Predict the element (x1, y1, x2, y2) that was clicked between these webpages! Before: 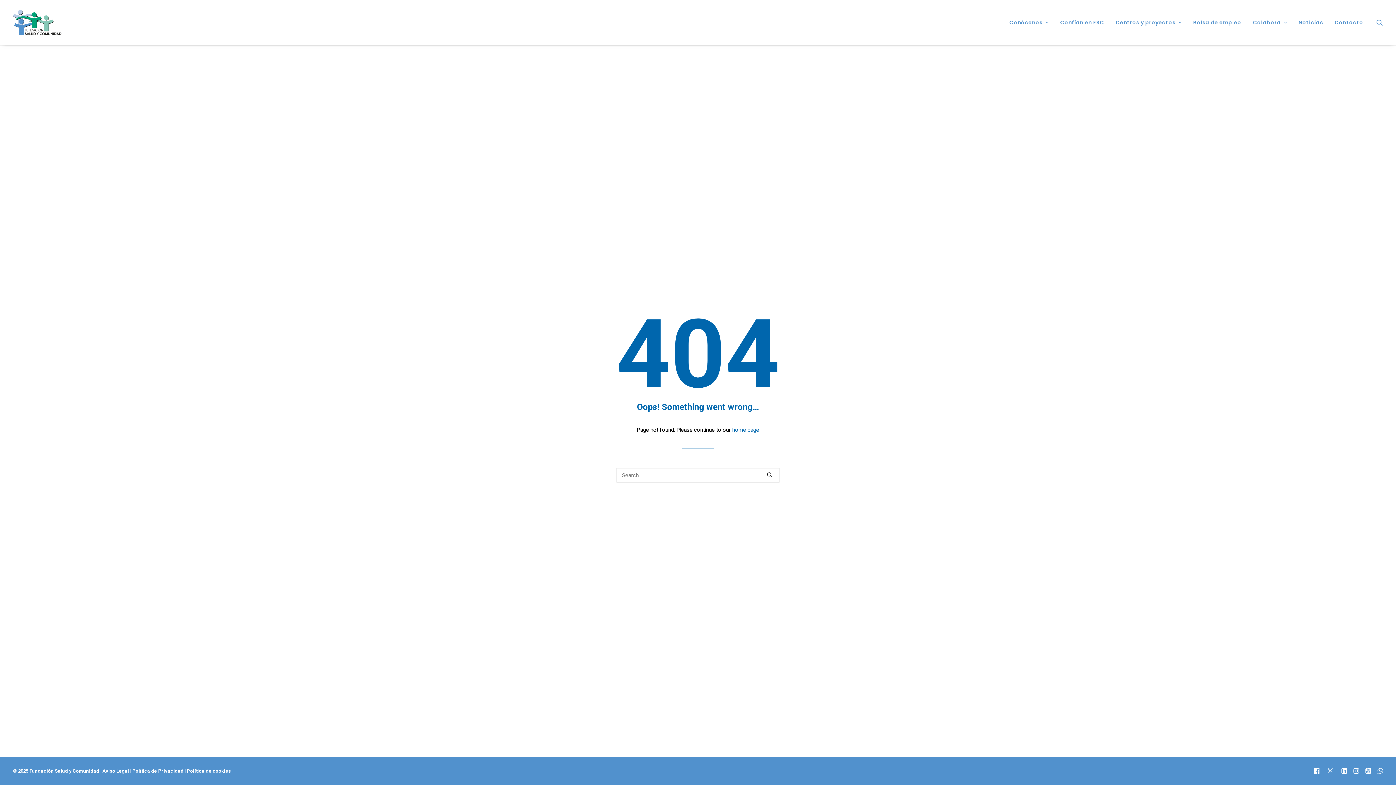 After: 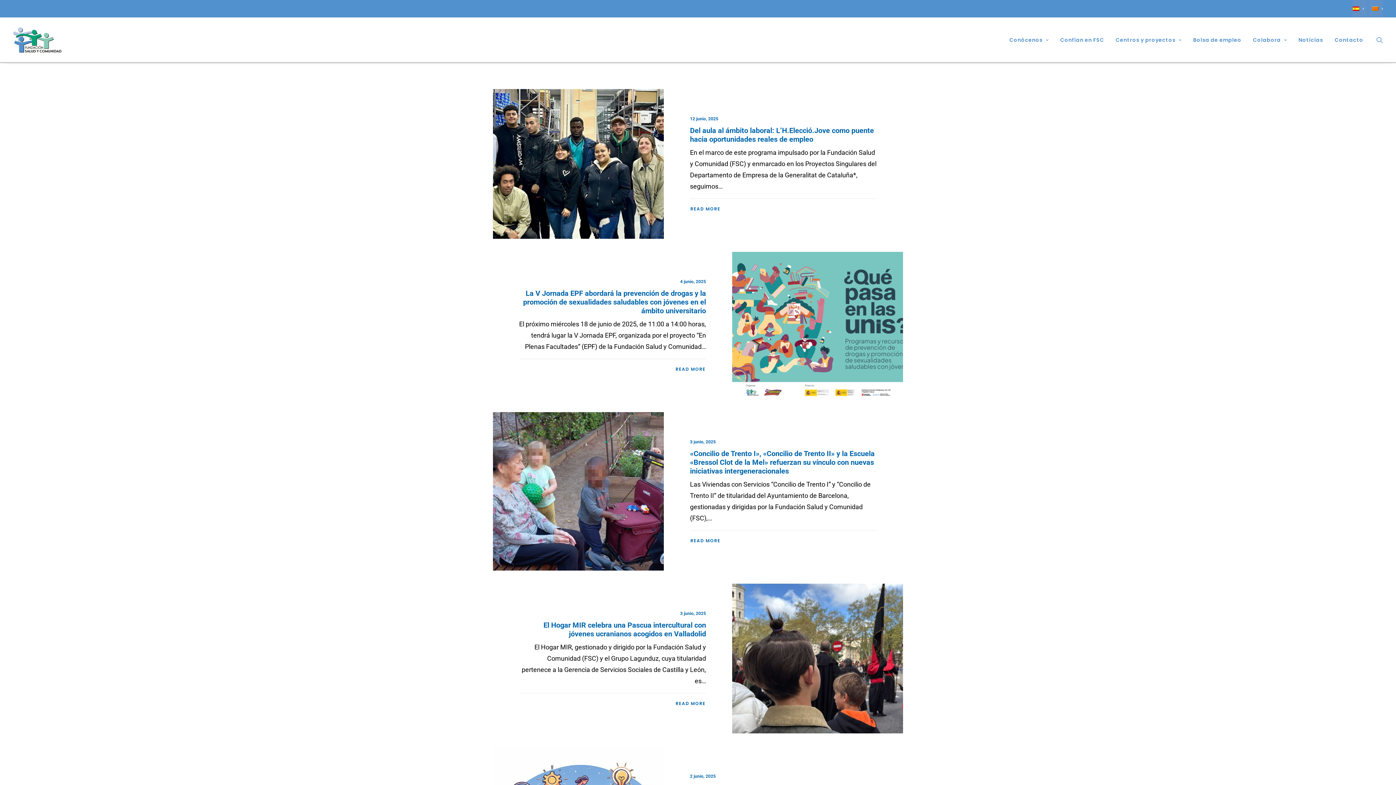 Action: bbox: (1293, 0, 1328, 45) label: Noticias